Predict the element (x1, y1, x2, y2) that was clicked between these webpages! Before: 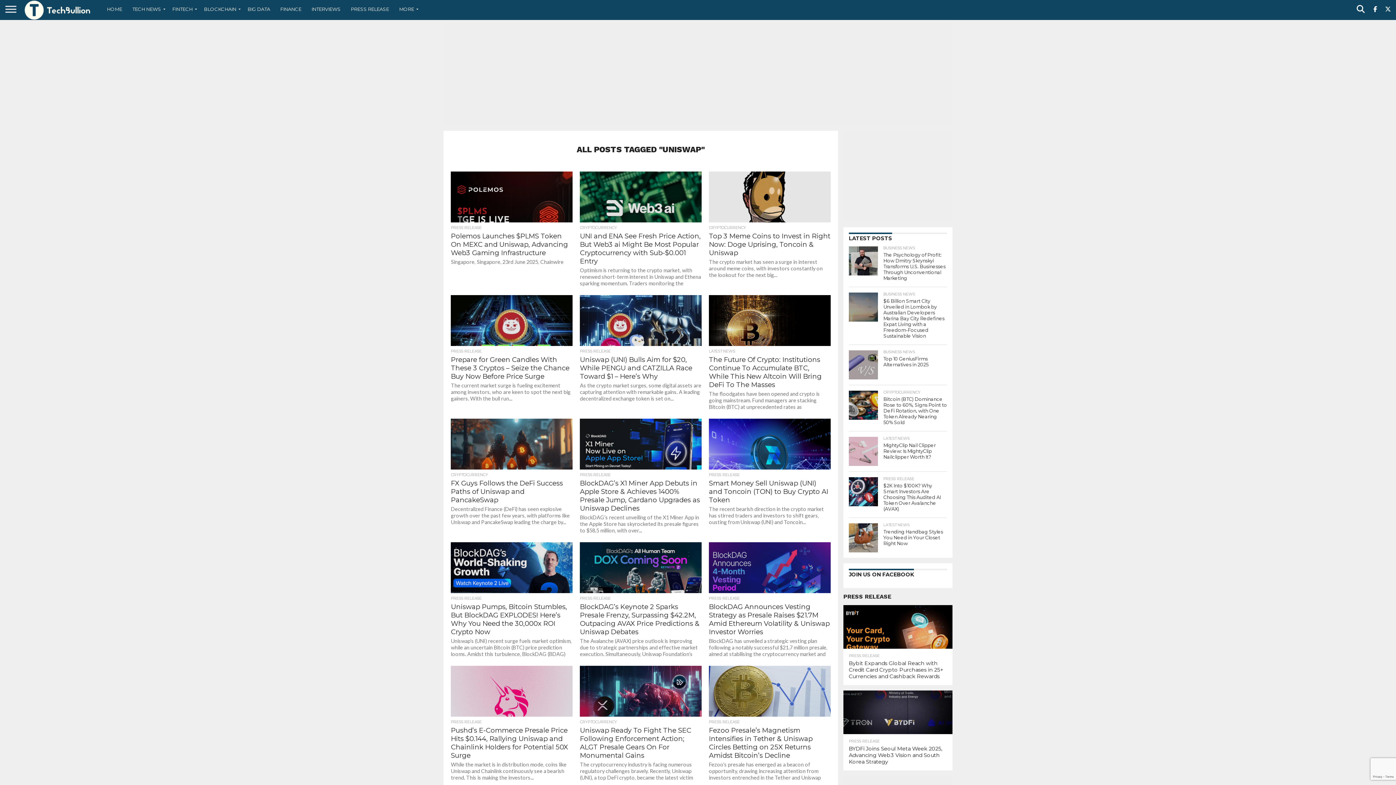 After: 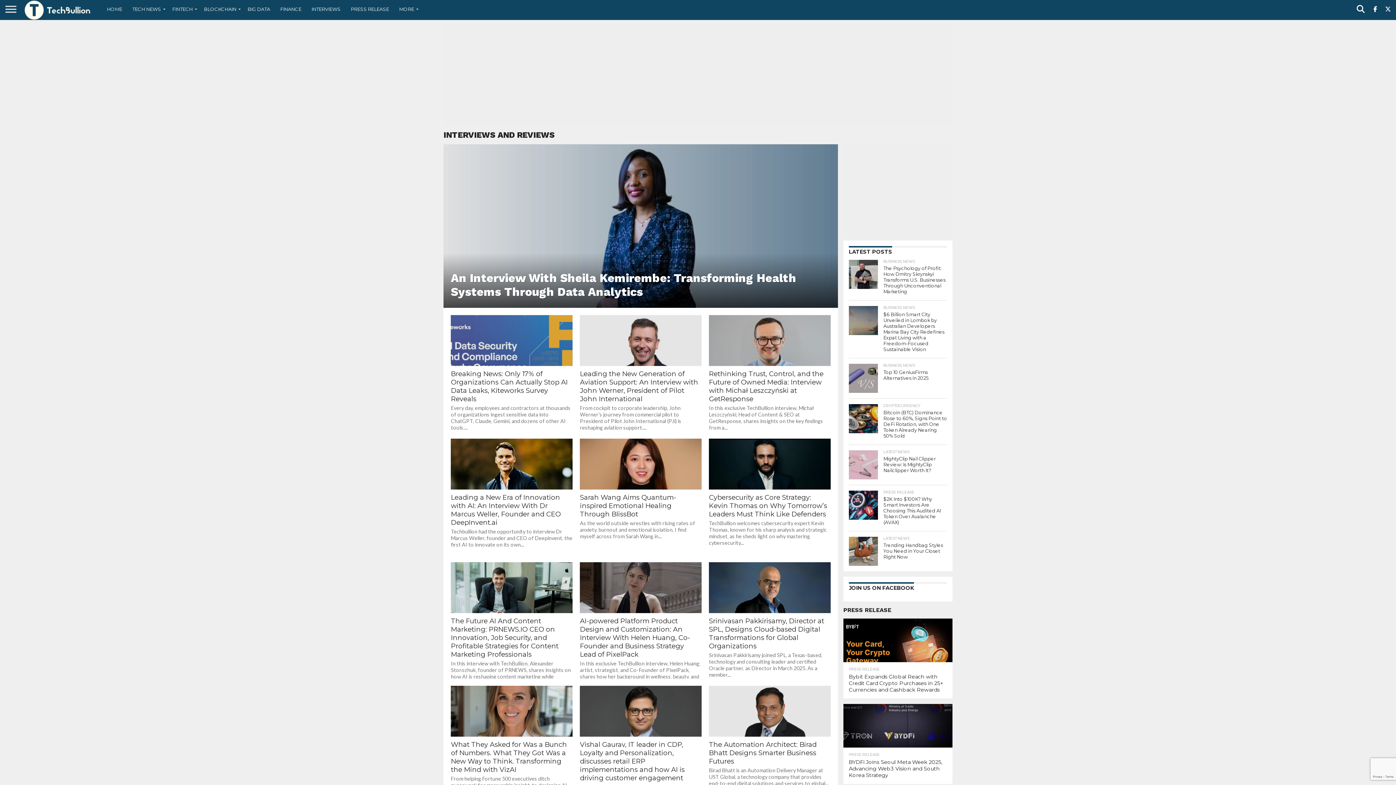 Action: label: INTERVIEWS bbox: (306, 0, 345, 18)